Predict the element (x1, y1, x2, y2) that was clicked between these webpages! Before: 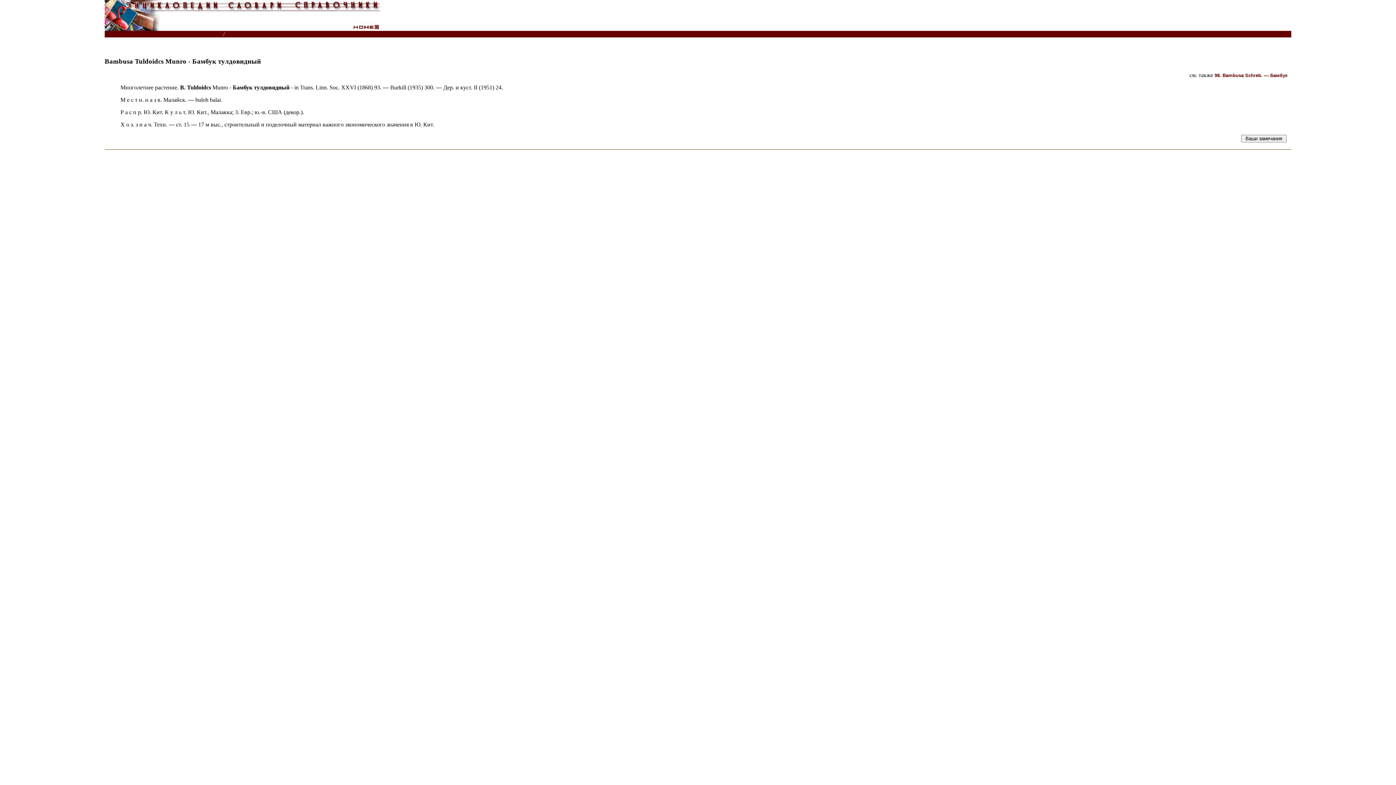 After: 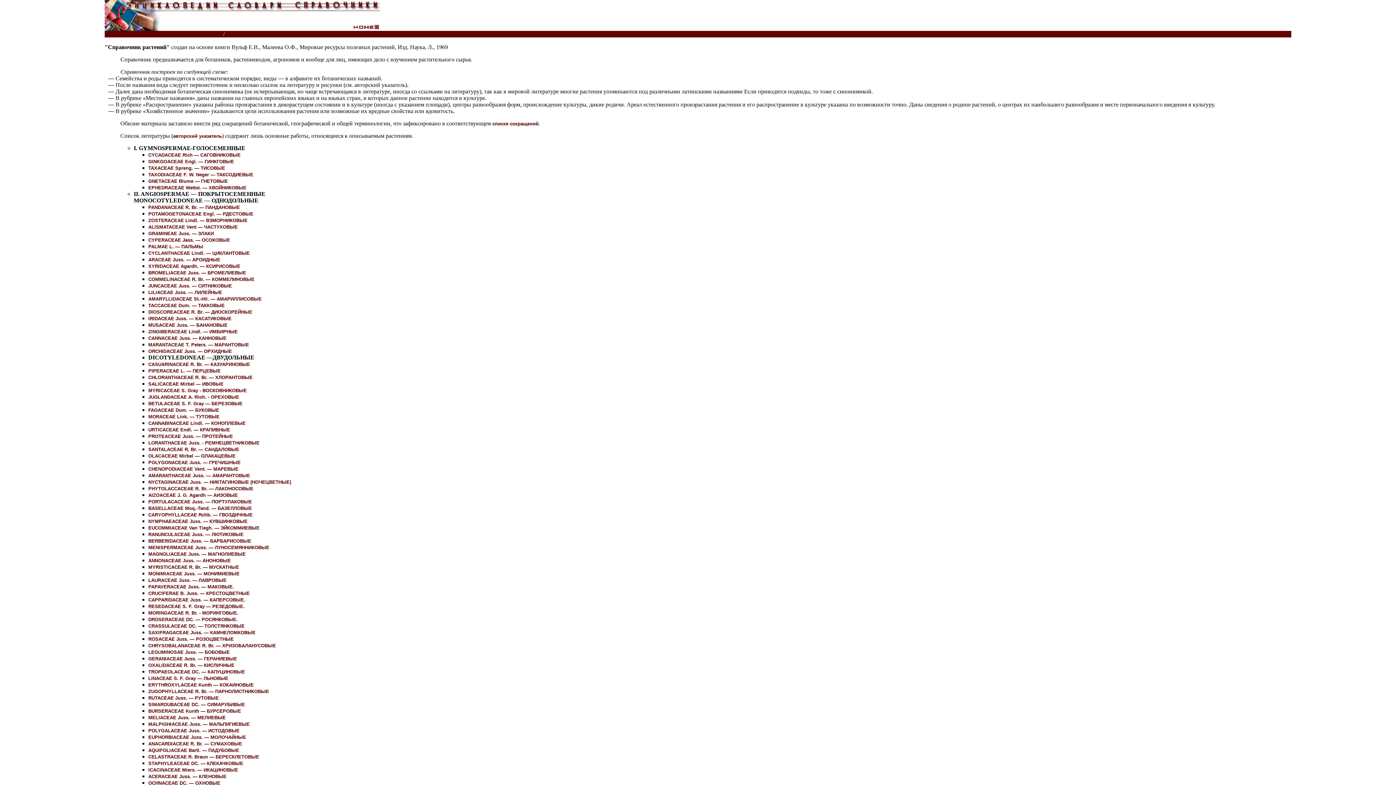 Action: bbox: (229, 31, 284, 37) label: Справочник растений